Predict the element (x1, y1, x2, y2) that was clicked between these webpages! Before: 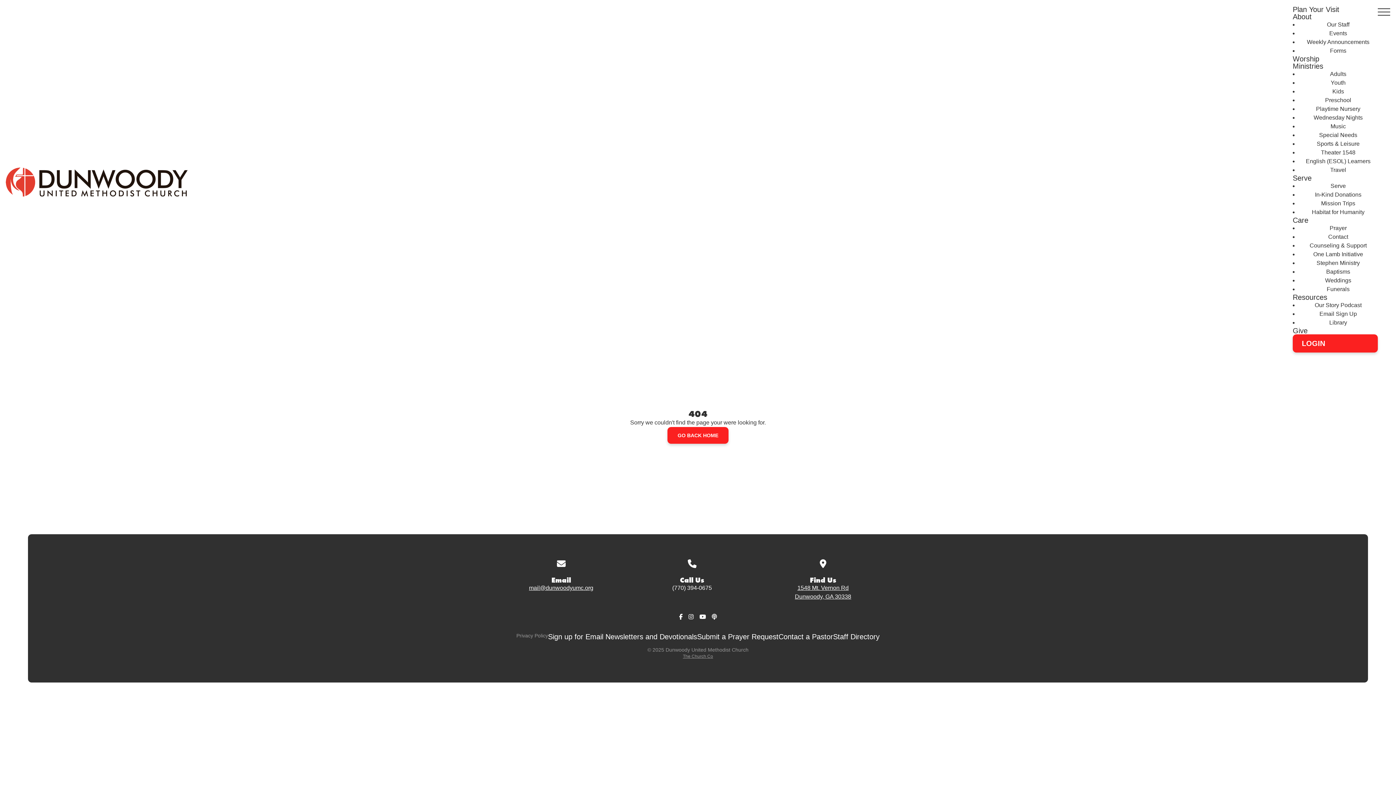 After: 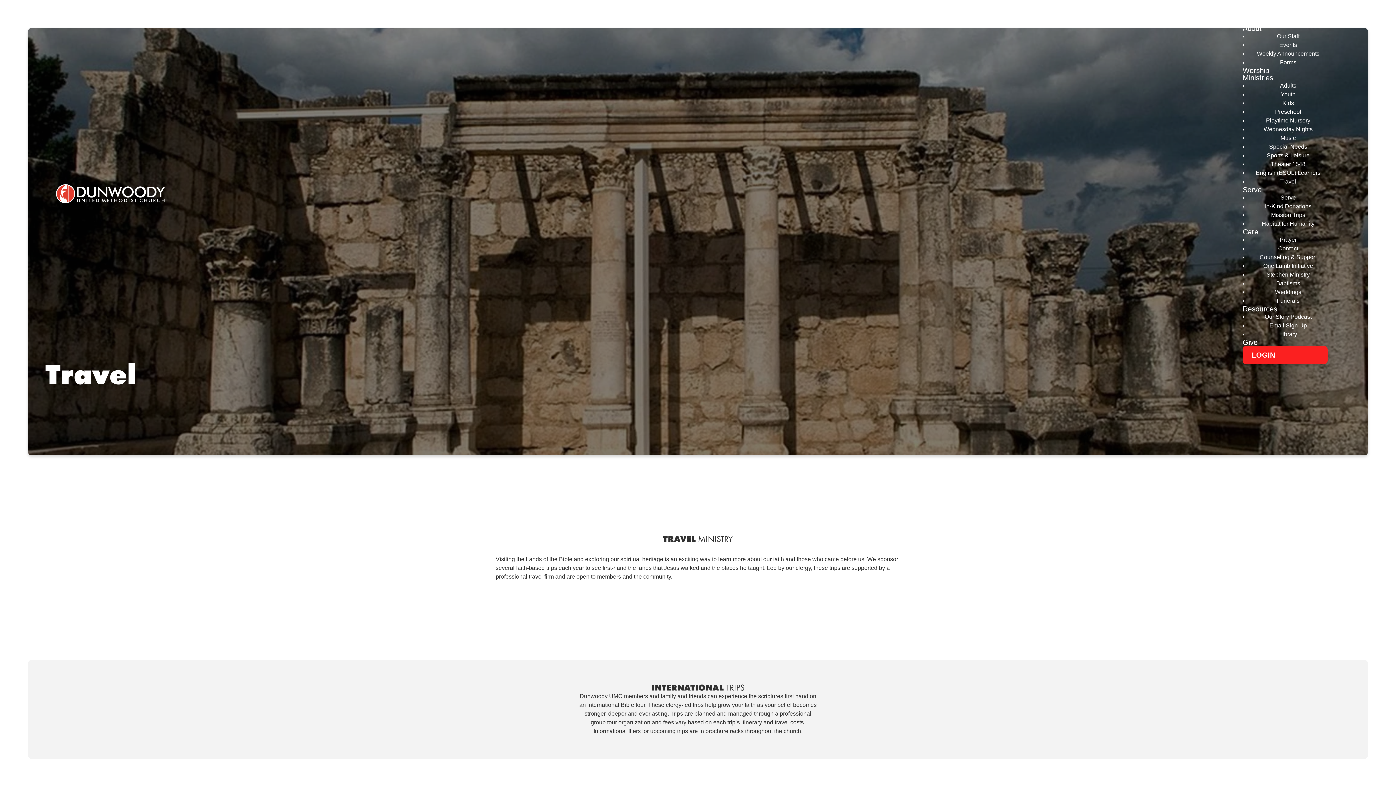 Action: label: Travel bbox: (1323, 162, 1353, 177)